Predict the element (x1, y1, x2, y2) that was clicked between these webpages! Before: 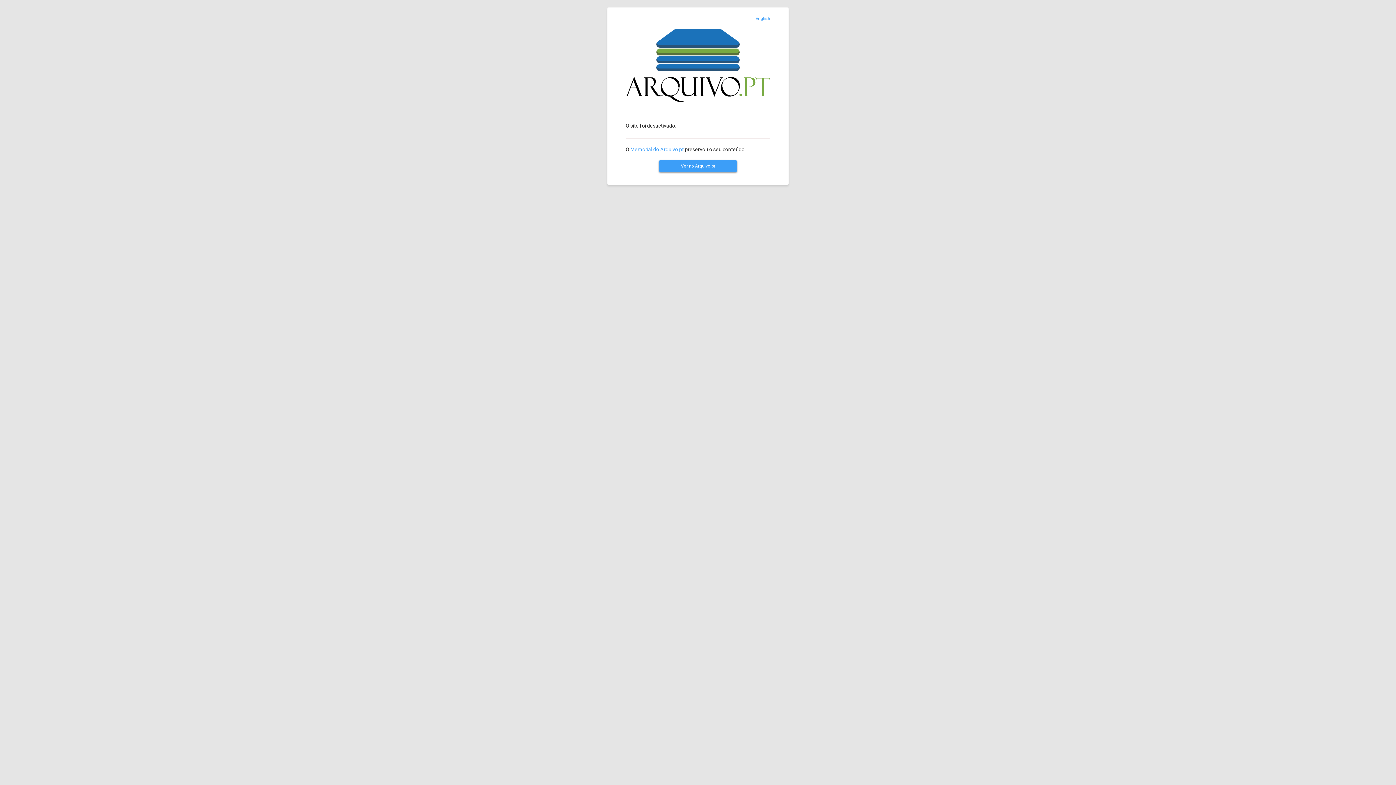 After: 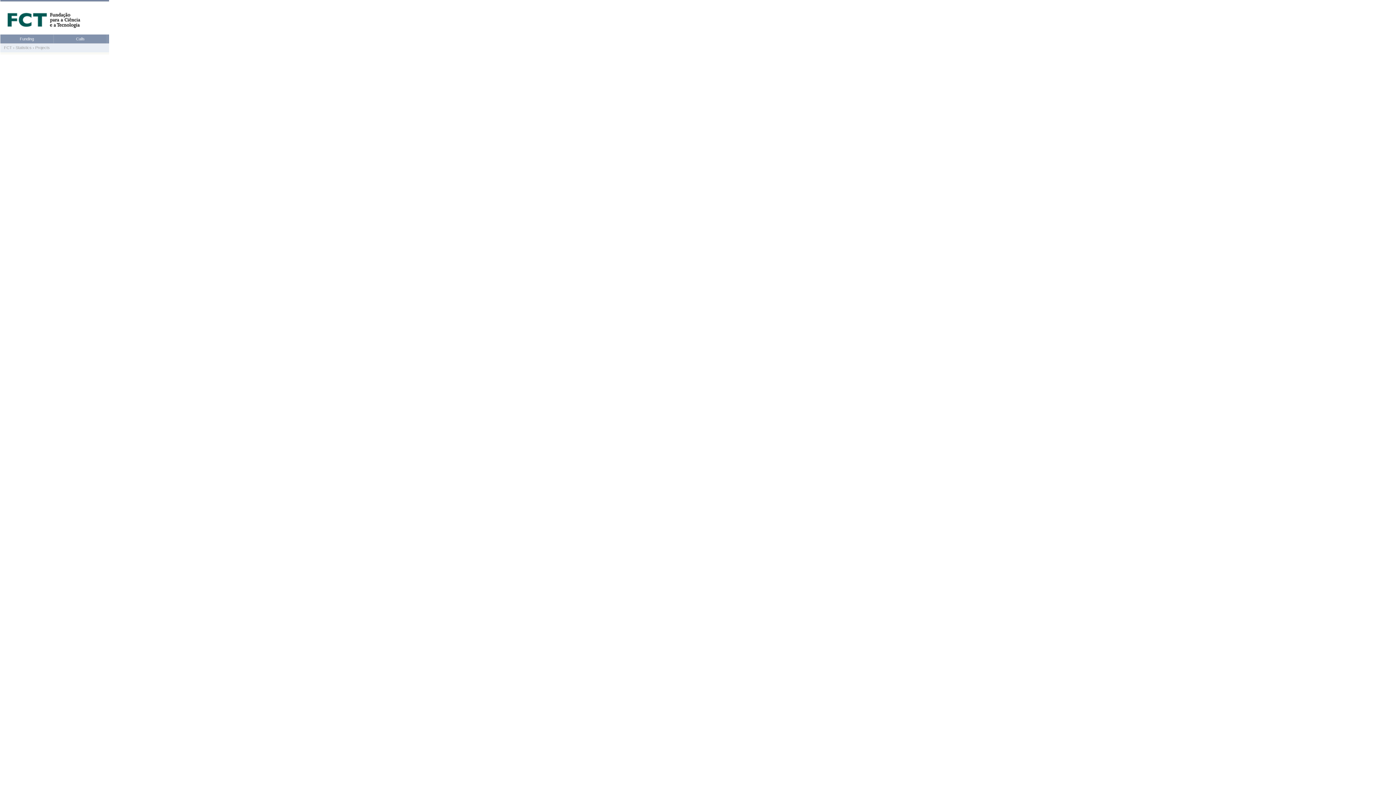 Action: label: Ver no Arquivo.pt bbox: (659, 160, 737, 172)